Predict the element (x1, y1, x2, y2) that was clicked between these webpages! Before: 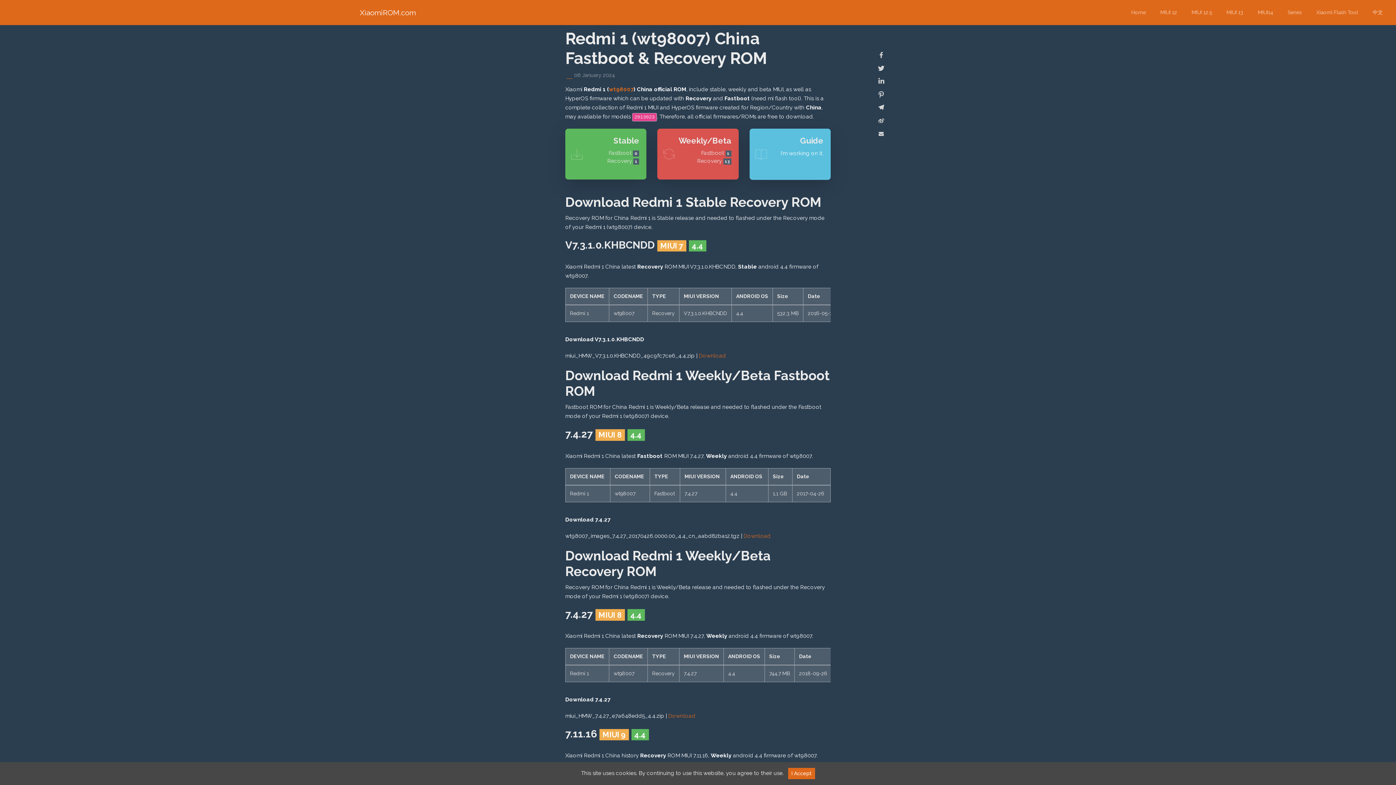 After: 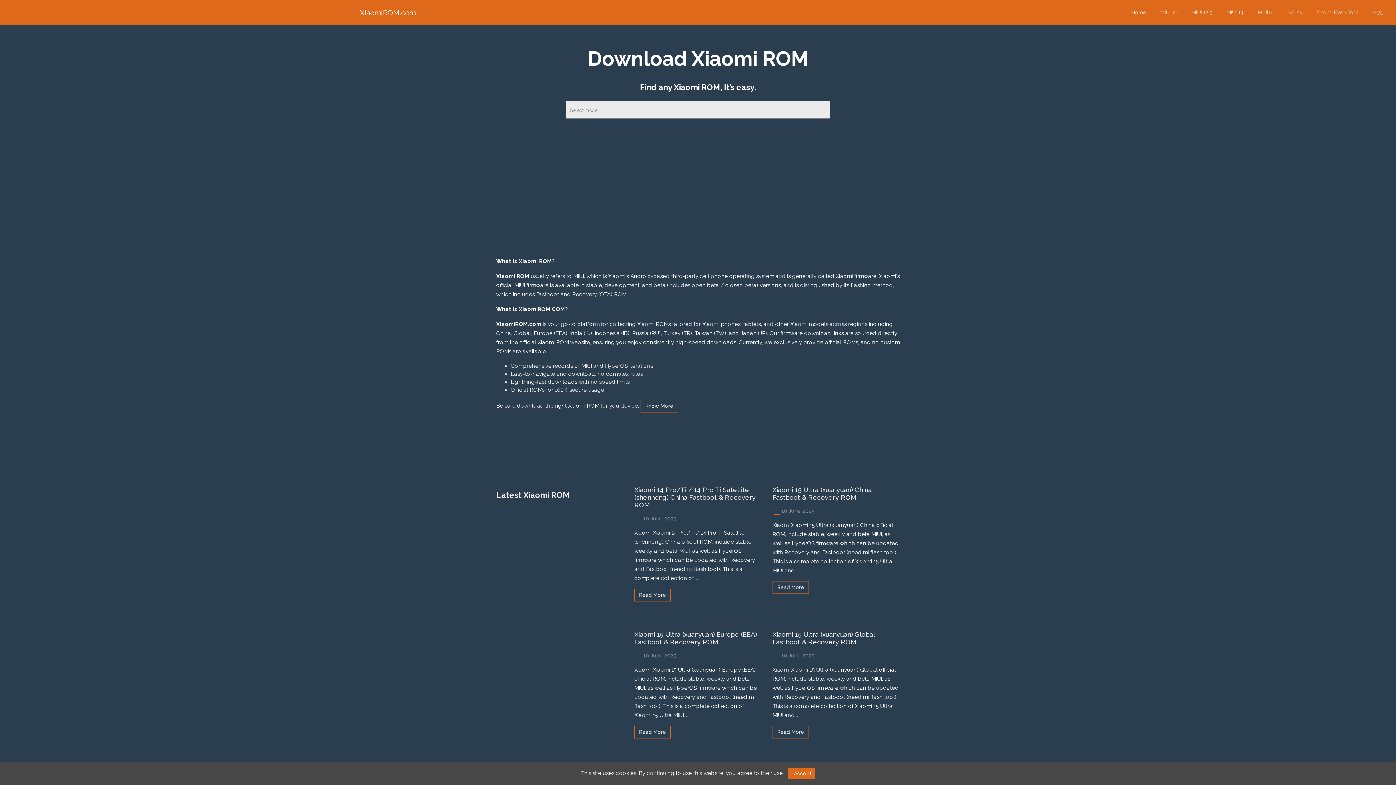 Action: label: Home bbox: (1124, 1, 1153, 23)